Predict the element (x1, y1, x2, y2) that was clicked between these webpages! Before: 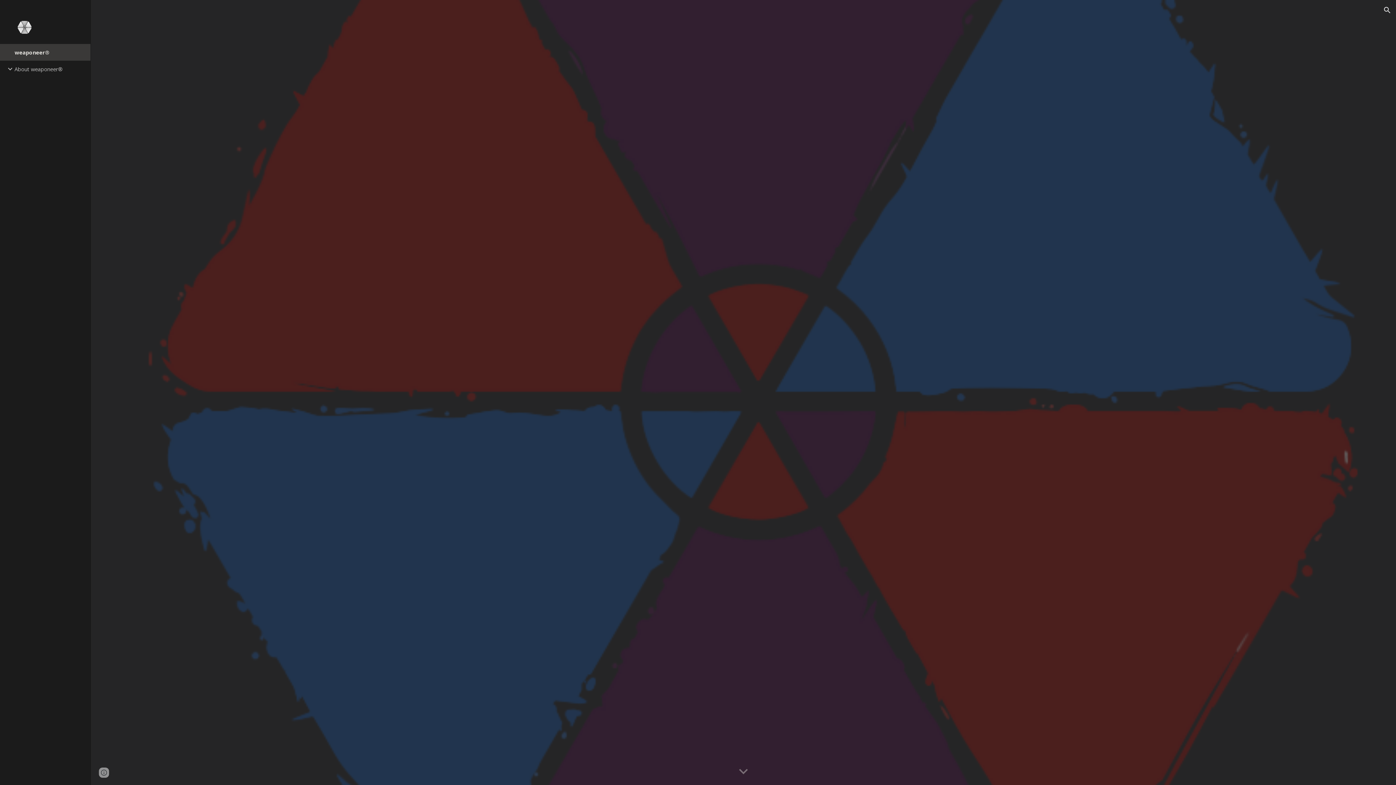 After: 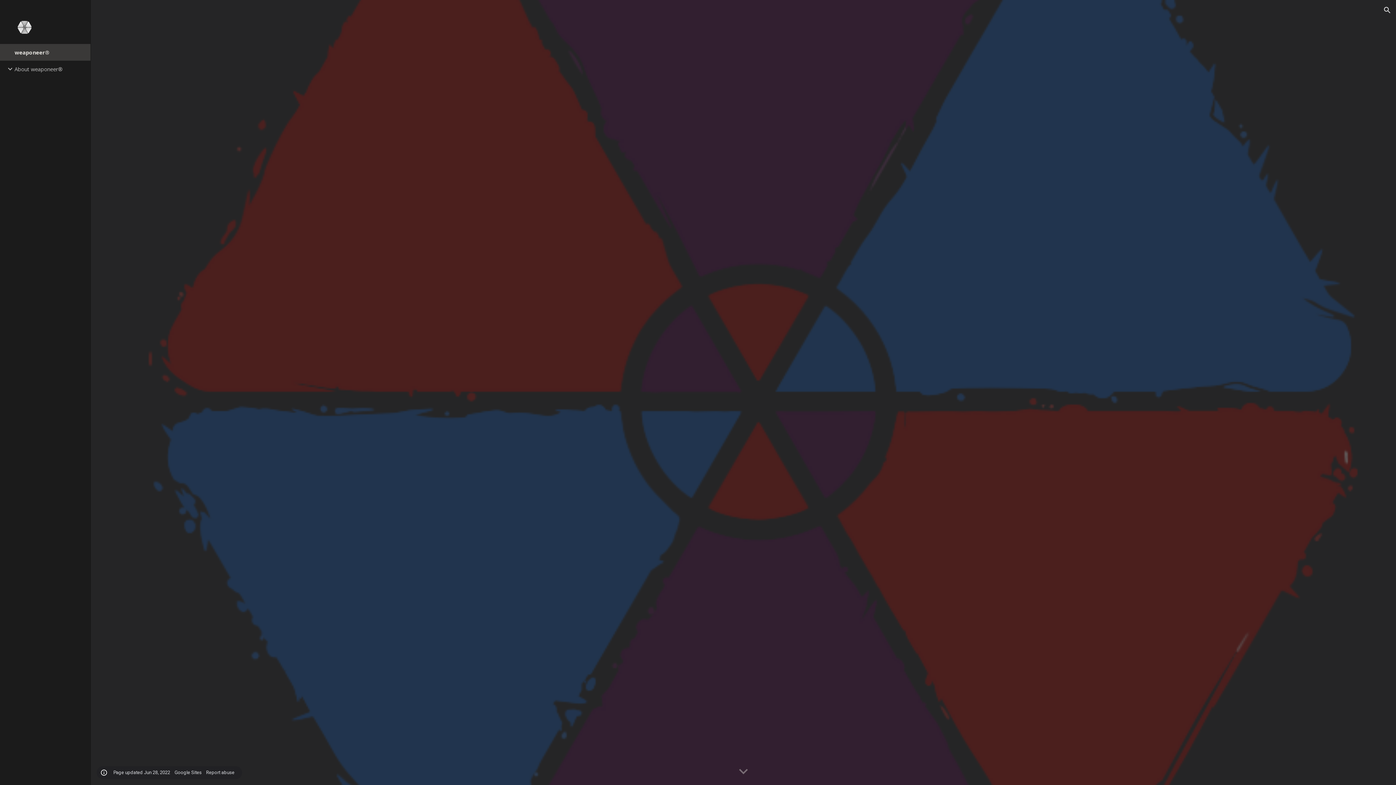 Action: bbox: (98, 768, 109, 778) label: Site actions